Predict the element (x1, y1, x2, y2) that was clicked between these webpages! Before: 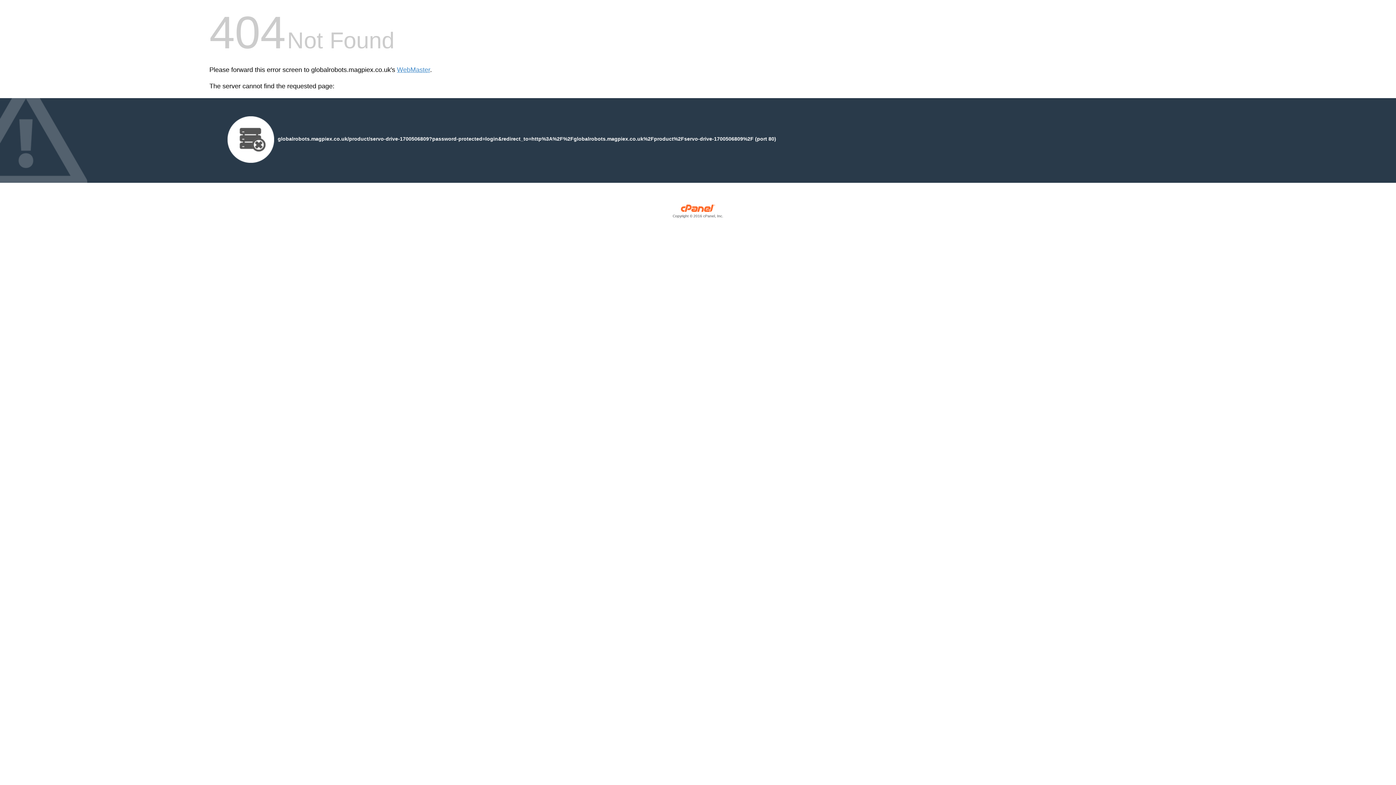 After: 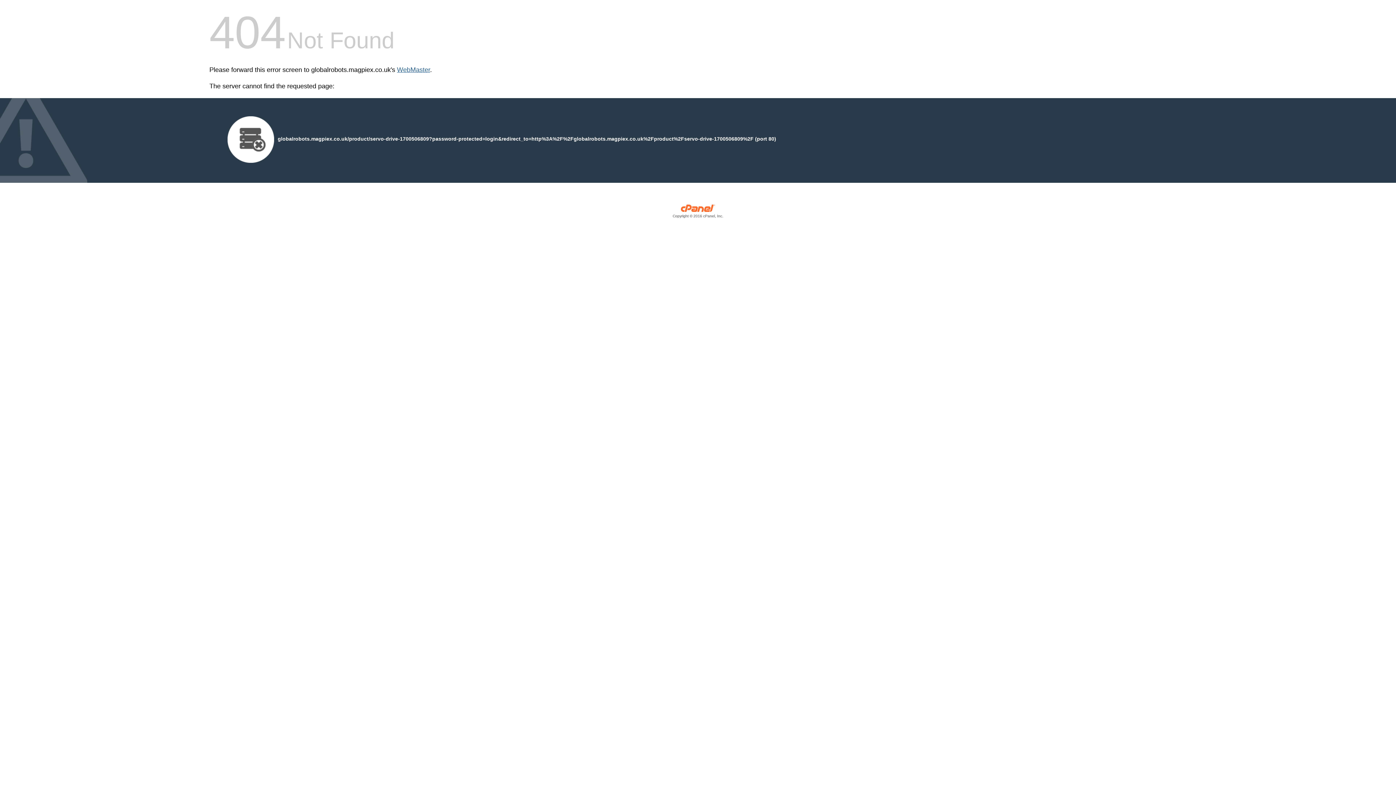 Action: bbox: (397, 66, 430, 73) label: WebMaster